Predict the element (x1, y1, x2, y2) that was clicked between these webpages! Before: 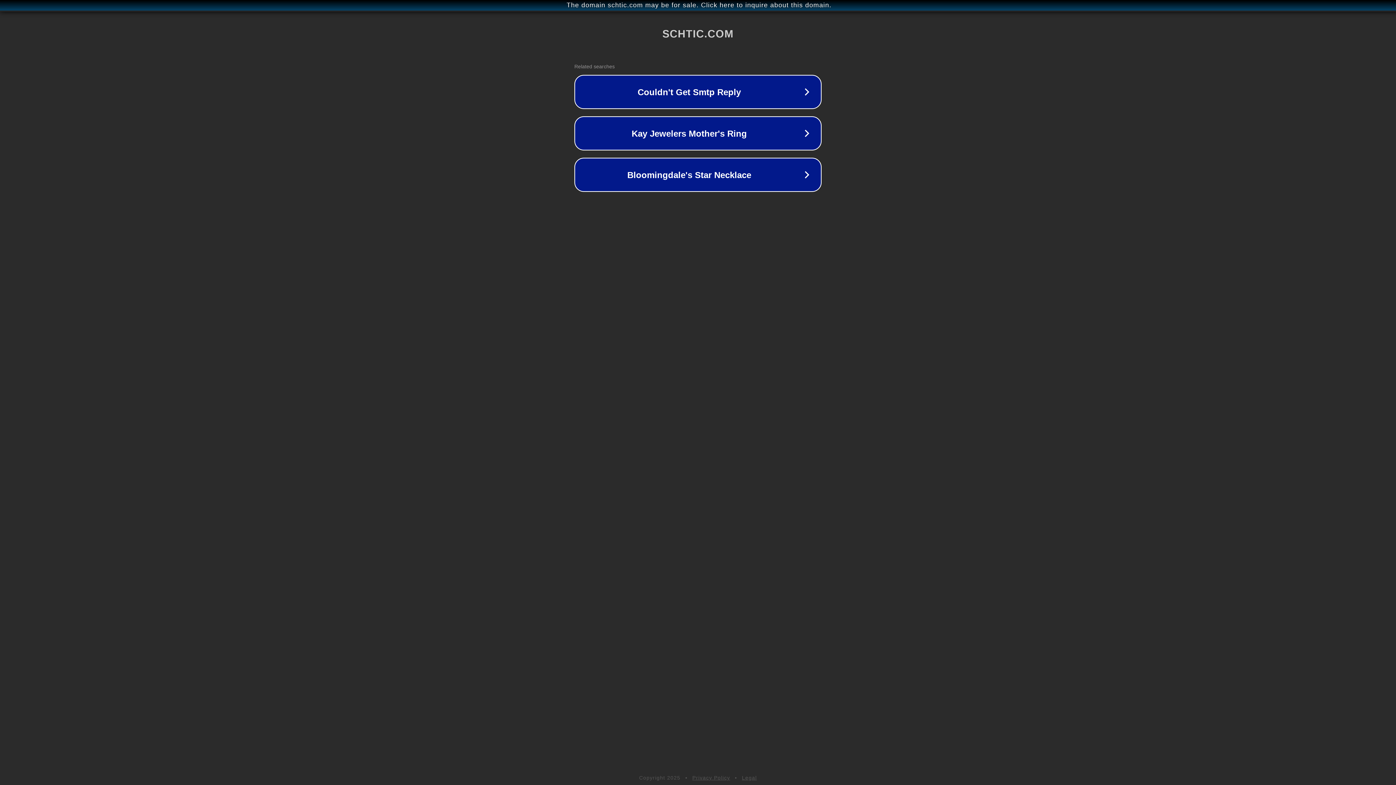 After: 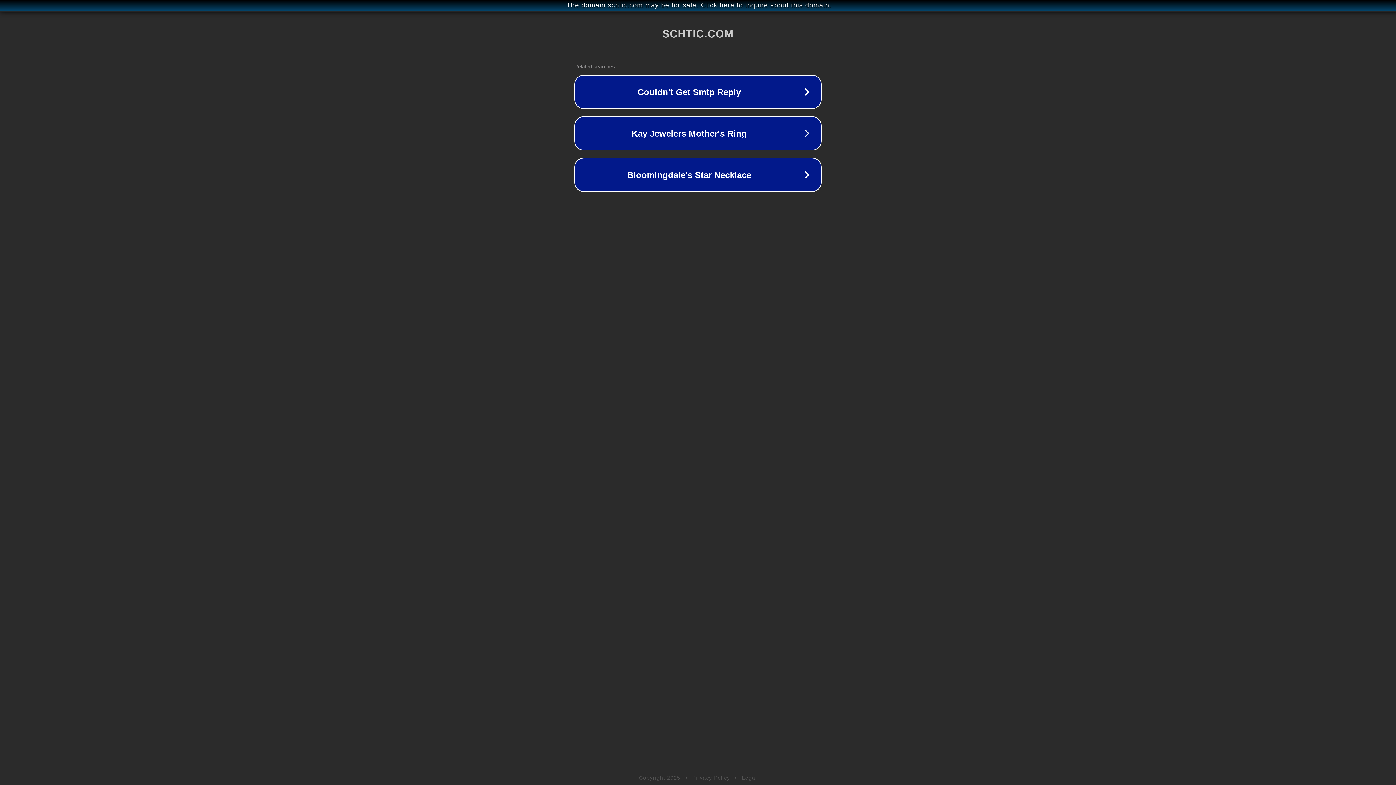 Action: label: Legal bbox: (742, 775, 757, 781)